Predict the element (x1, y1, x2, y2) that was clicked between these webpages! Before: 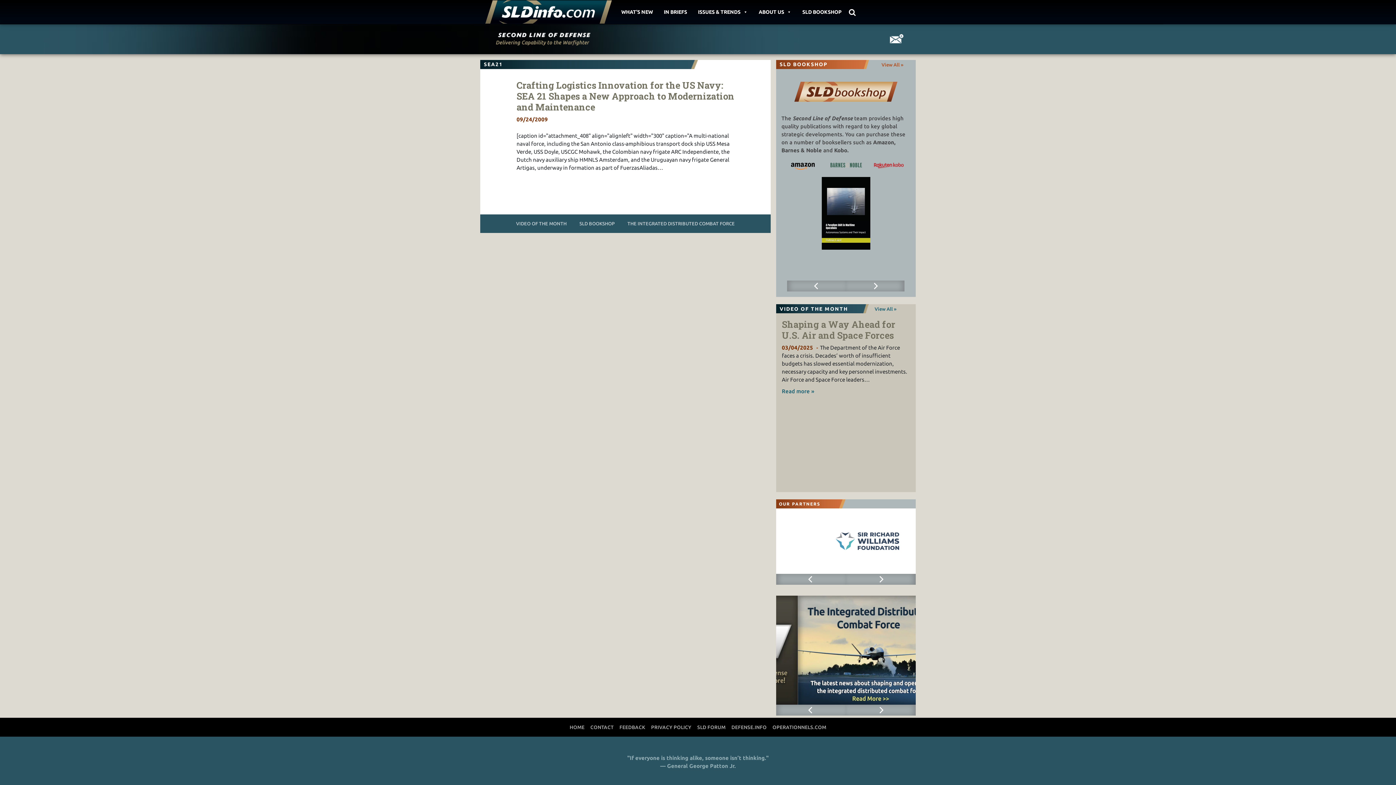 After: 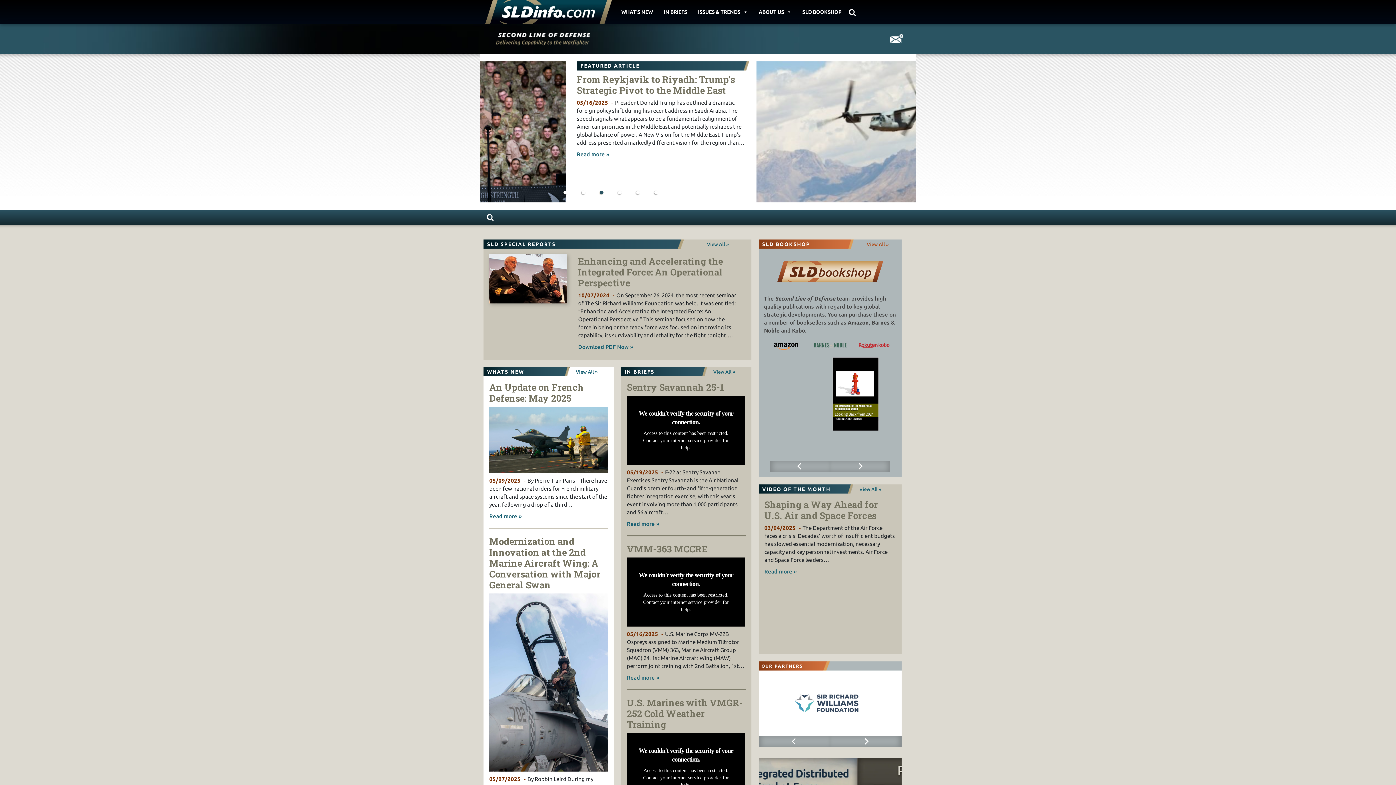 Action: bbox: (485, 7, 612, 14)